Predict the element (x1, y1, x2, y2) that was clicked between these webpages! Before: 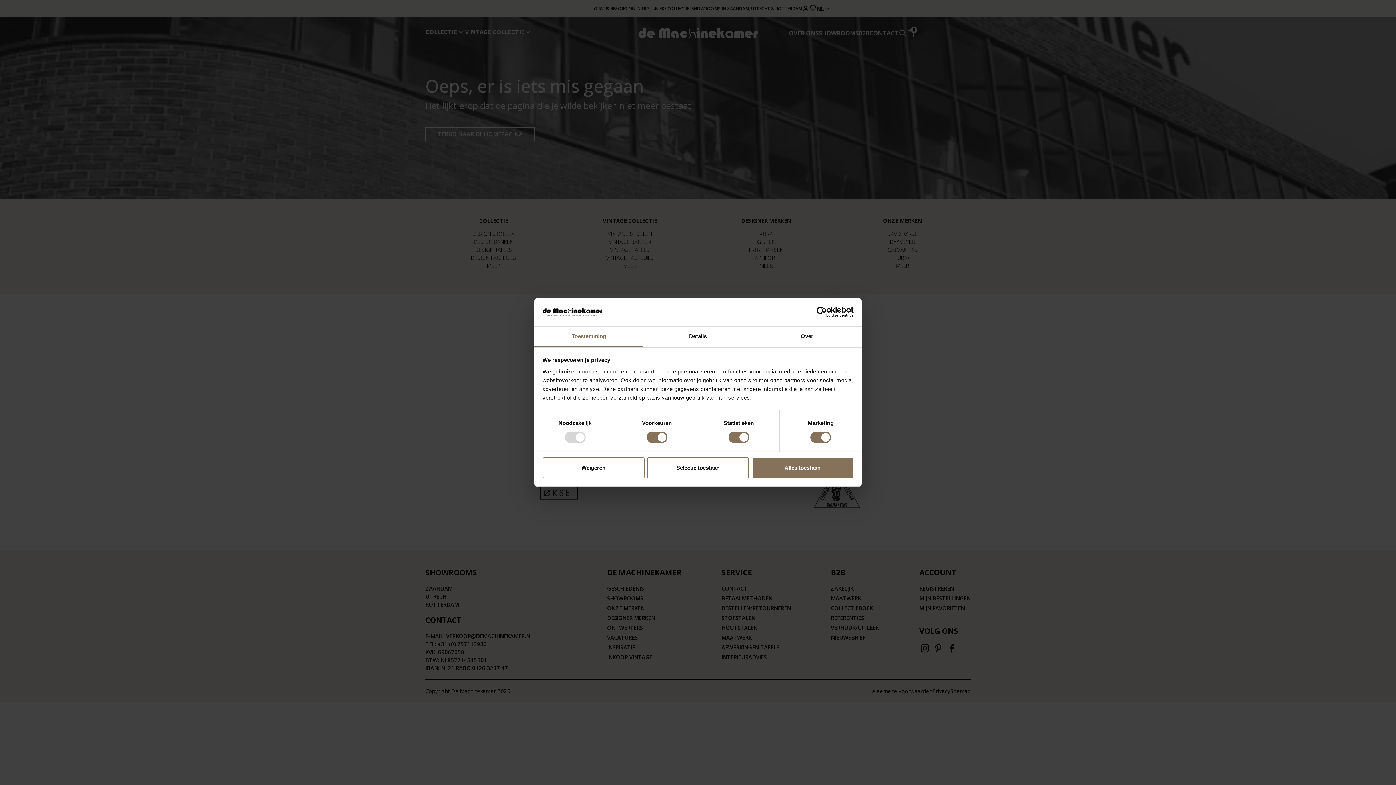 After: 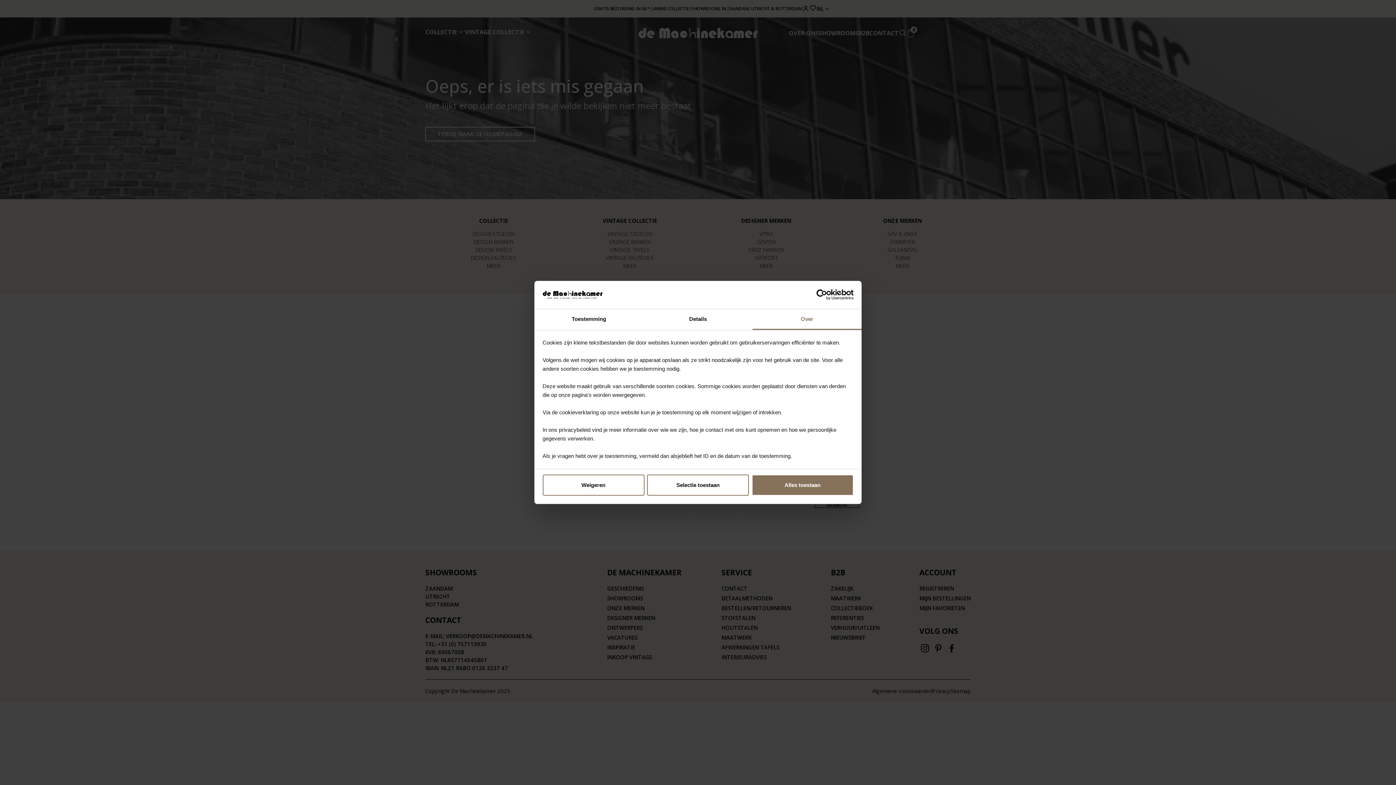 Action: bbox: (752, 326, 861, 347) label: Over